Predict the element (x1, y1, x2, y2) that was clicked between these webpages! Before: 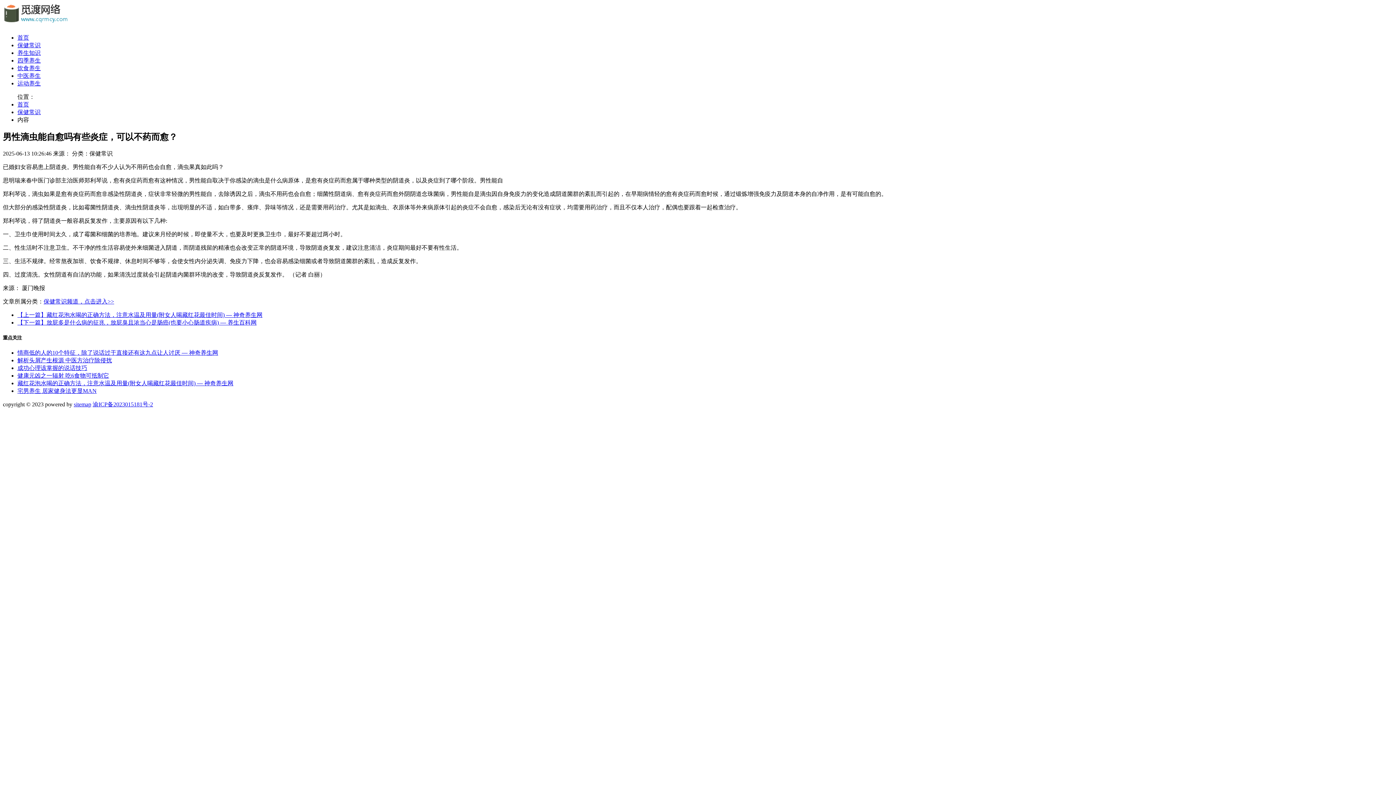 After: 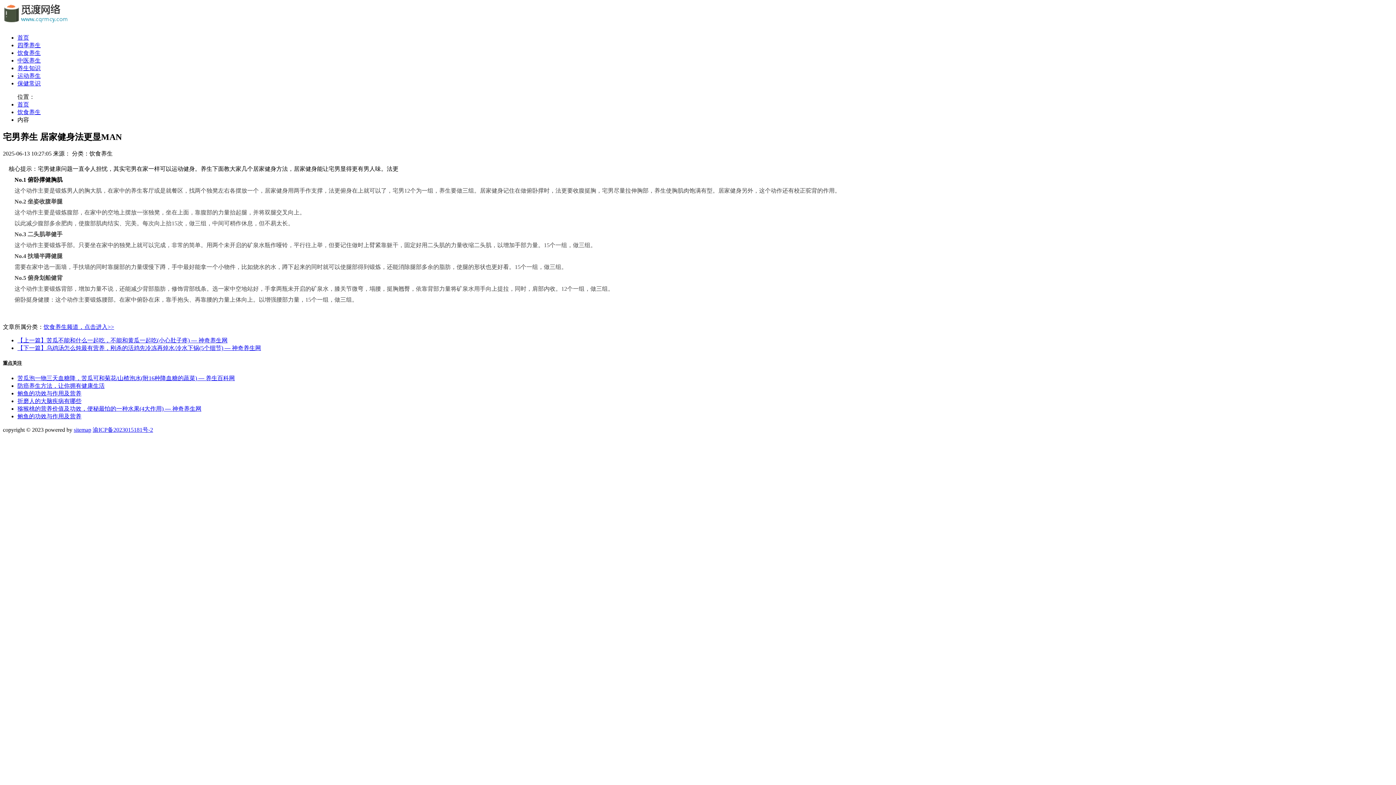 Action: bbox: (17, 388, 96, 394) label: 宅男养生 居家健身法更显MAN